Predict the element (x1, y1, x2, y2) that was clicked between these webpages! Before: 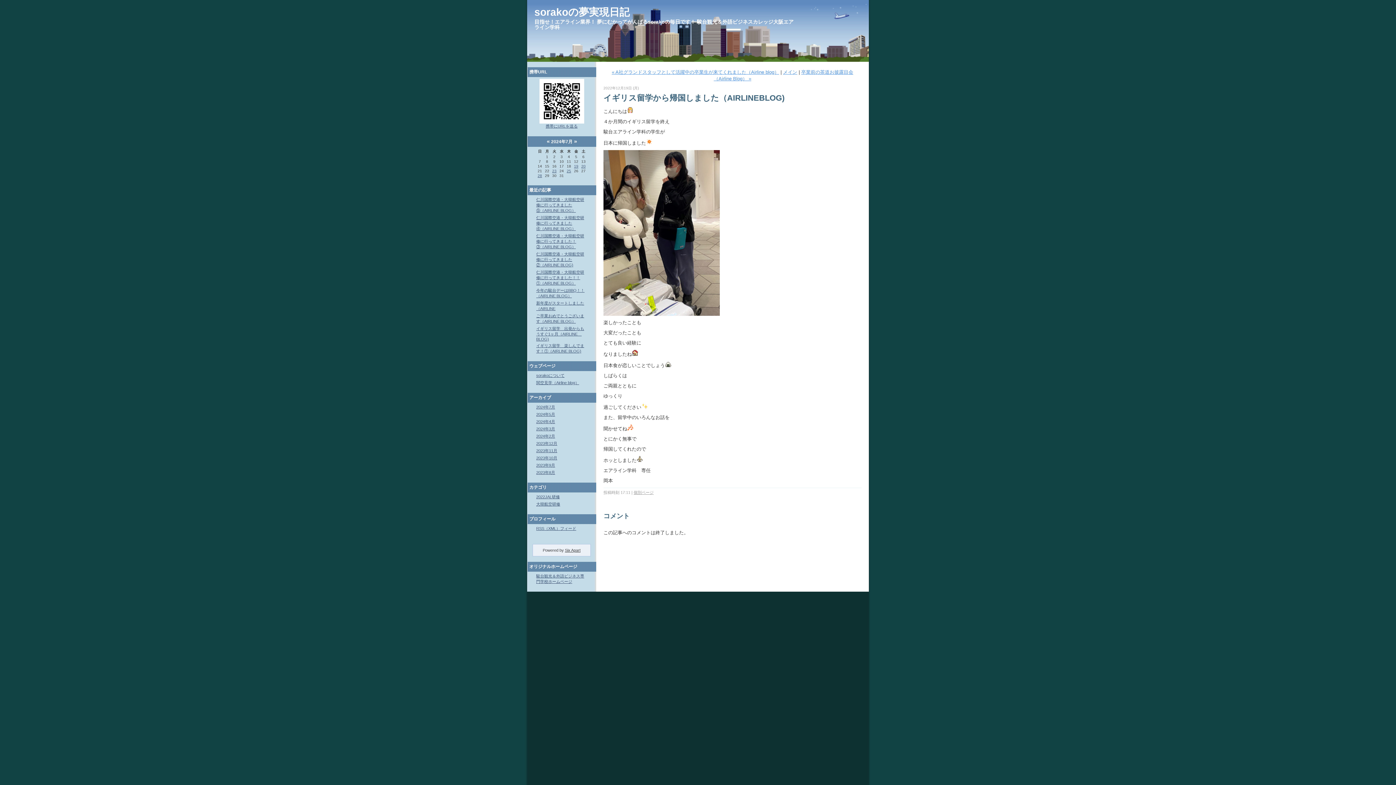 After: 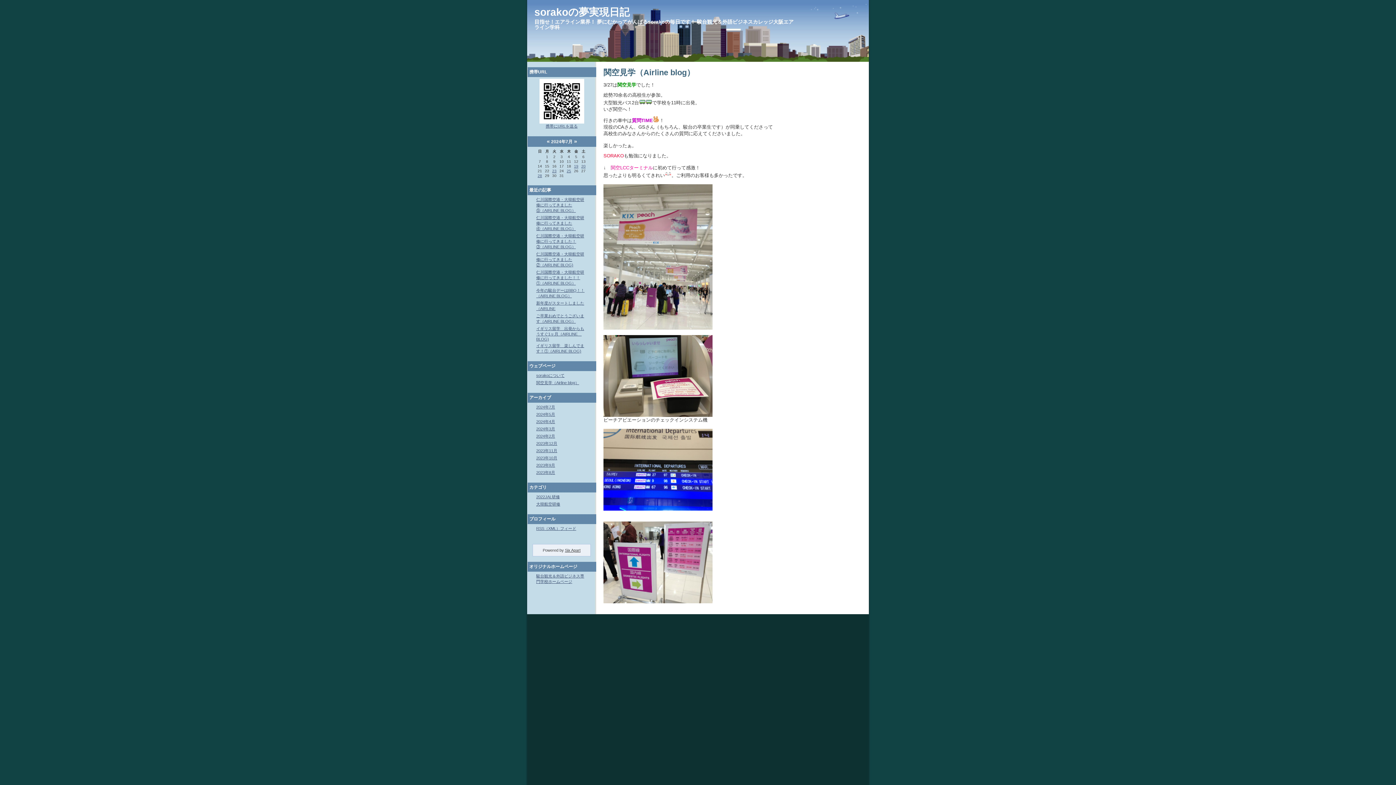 Action: label: 関空見学（Airline blog） bbox: (536, 380, 579, 385)